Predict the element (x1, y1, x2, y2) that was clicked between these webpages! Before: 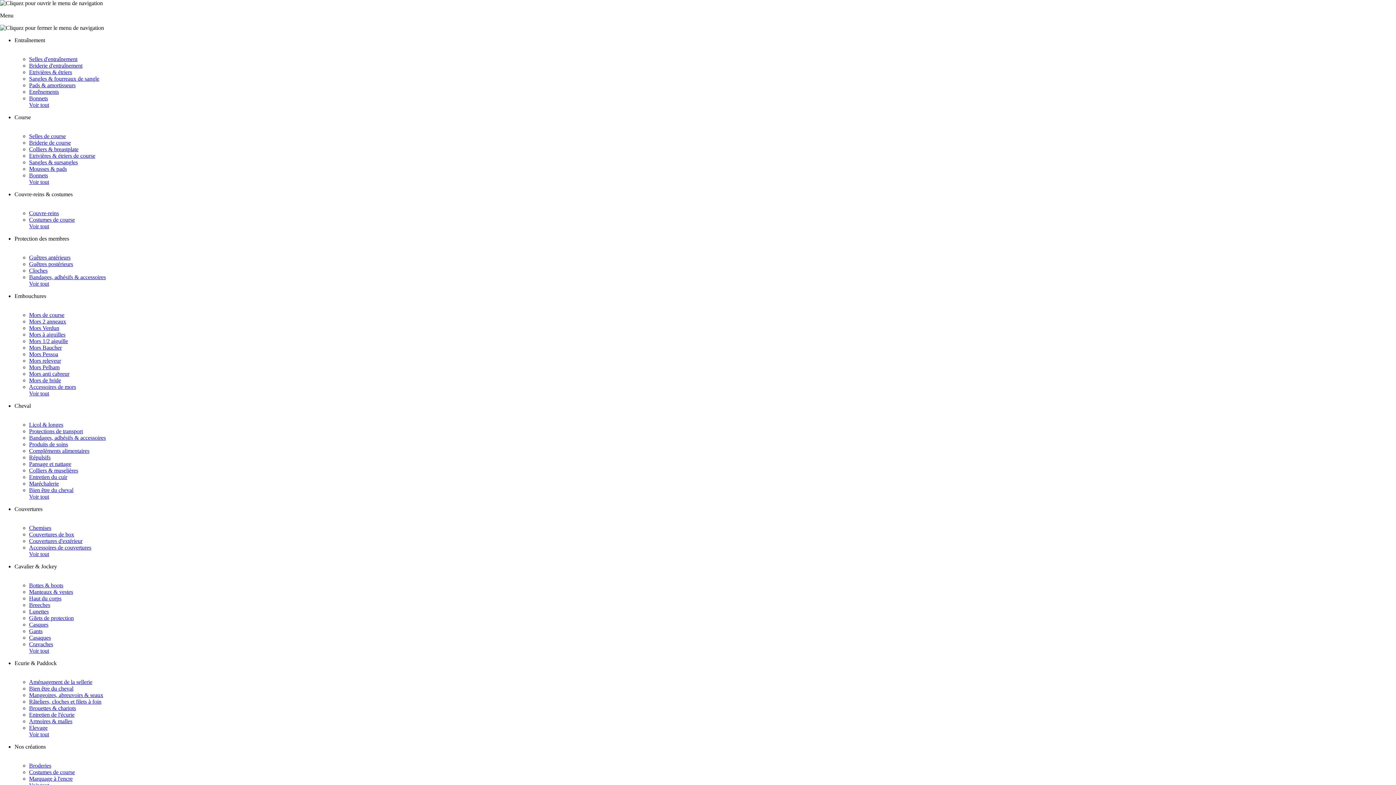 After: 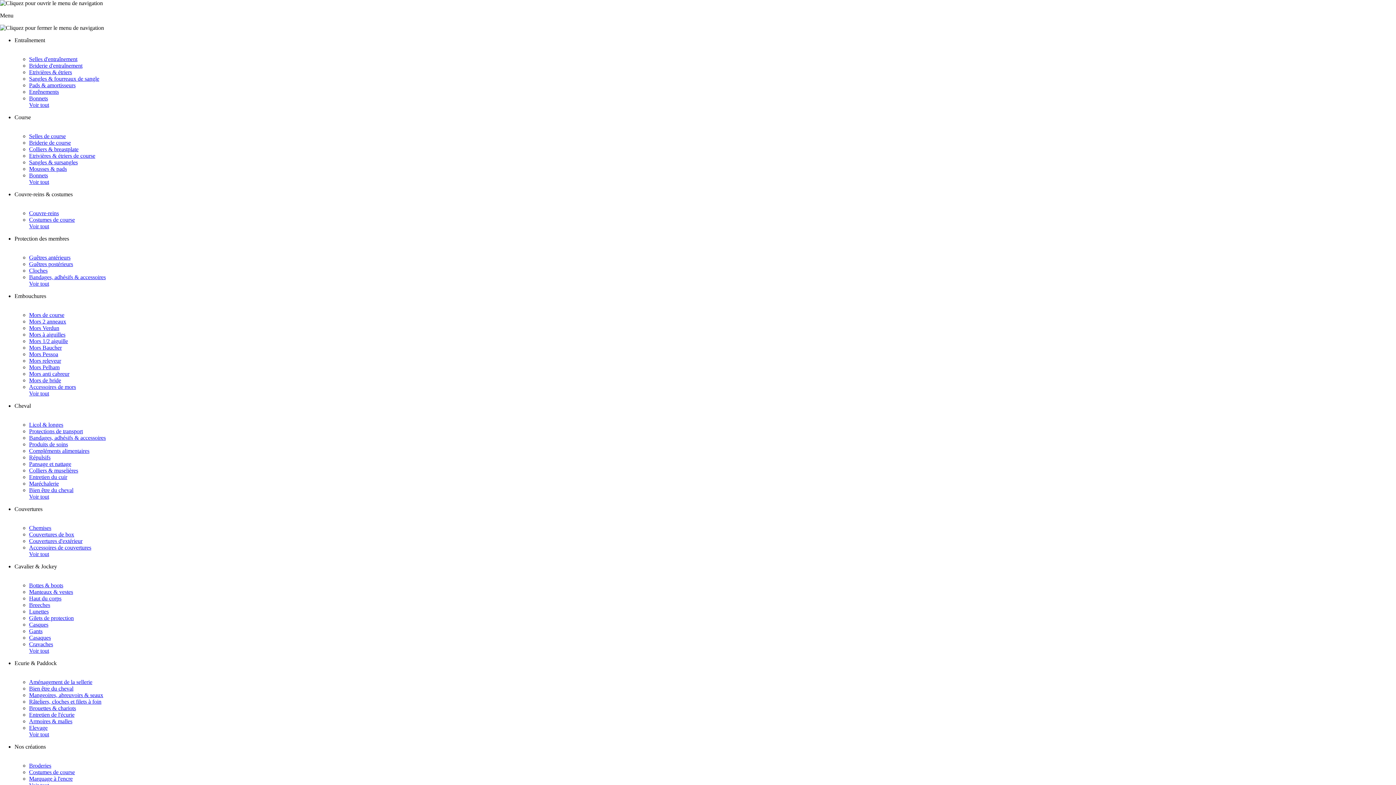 Action: label: Elevage bbox: (29, 725, 47, 731)